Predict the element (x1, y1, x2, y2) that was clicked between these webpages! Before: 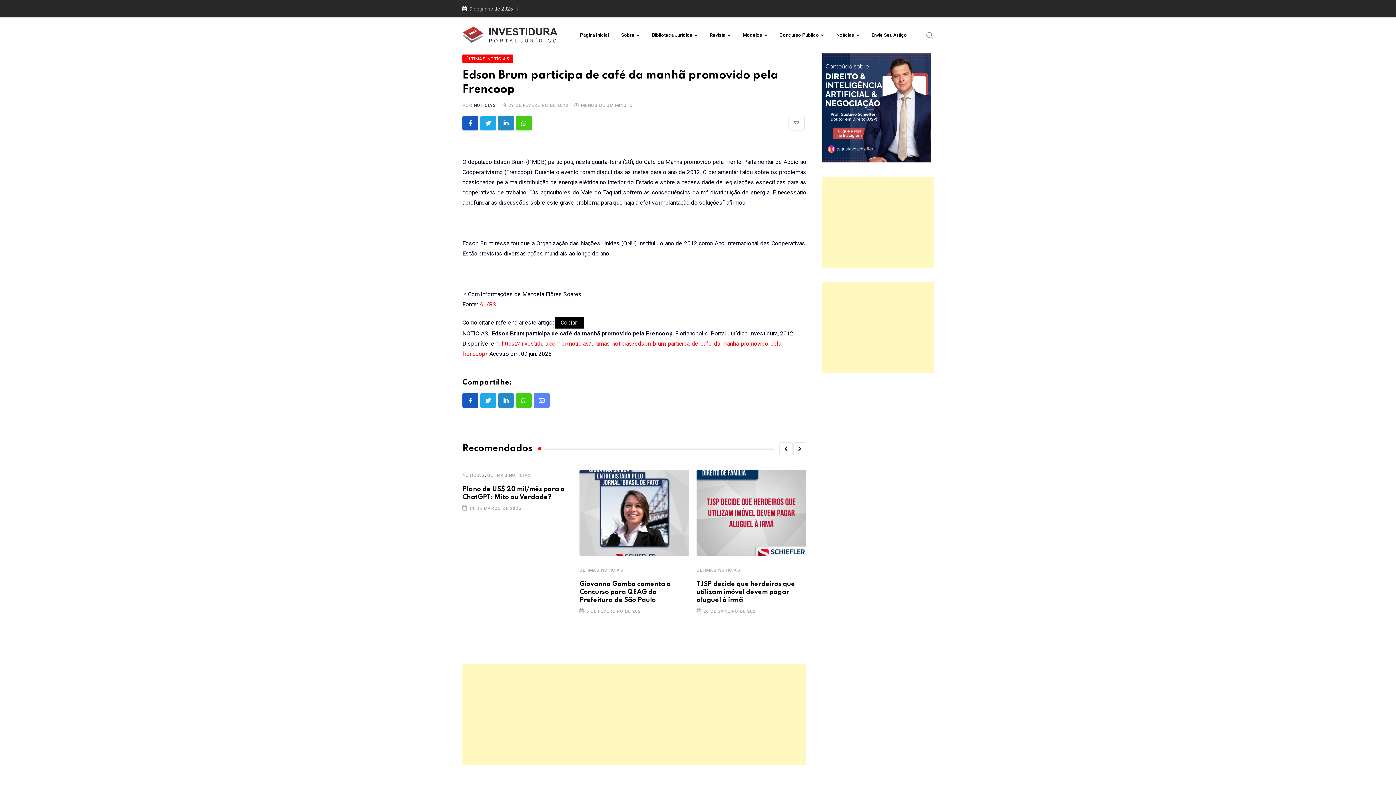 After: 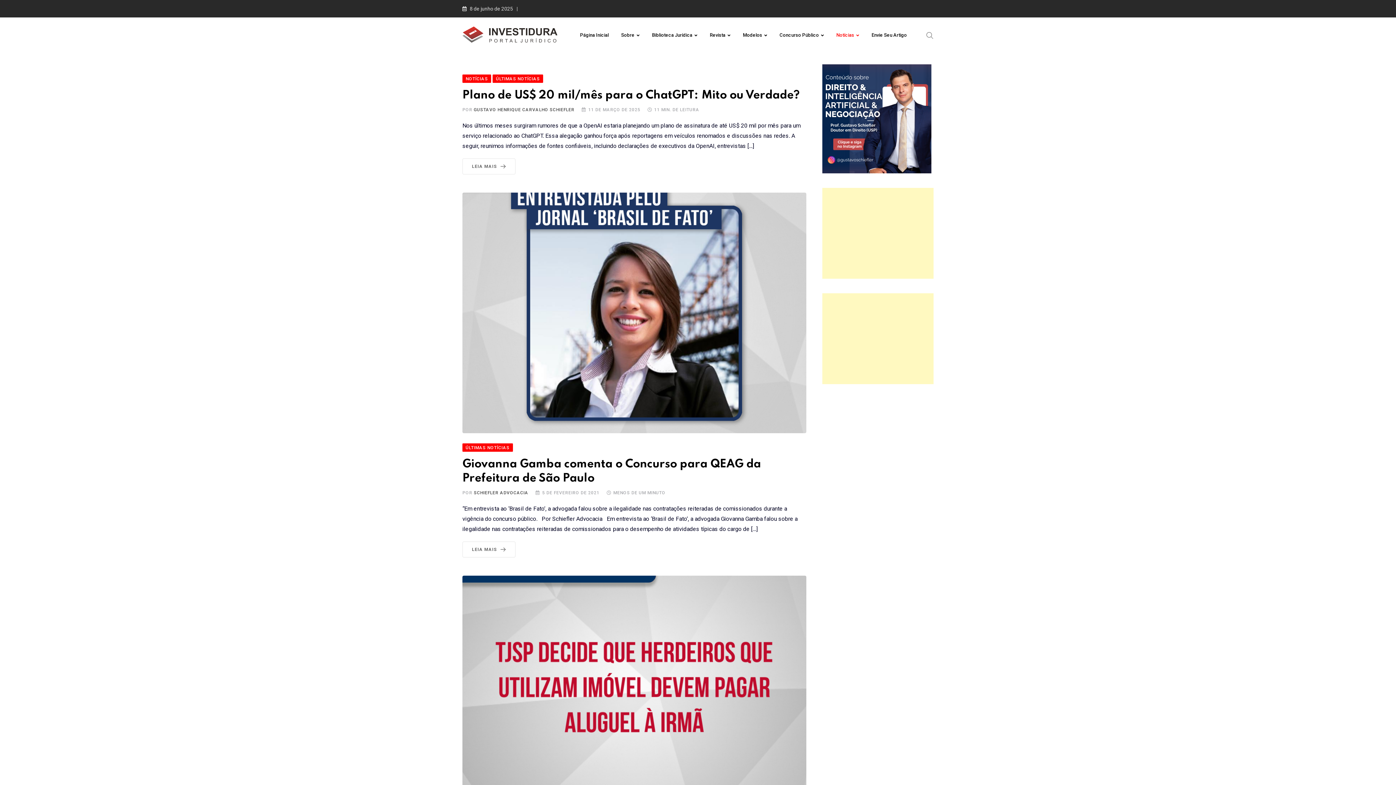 Action: label: ÚLTIMAS NOTÍCIAS bbox: (462, 54, 513, 61)